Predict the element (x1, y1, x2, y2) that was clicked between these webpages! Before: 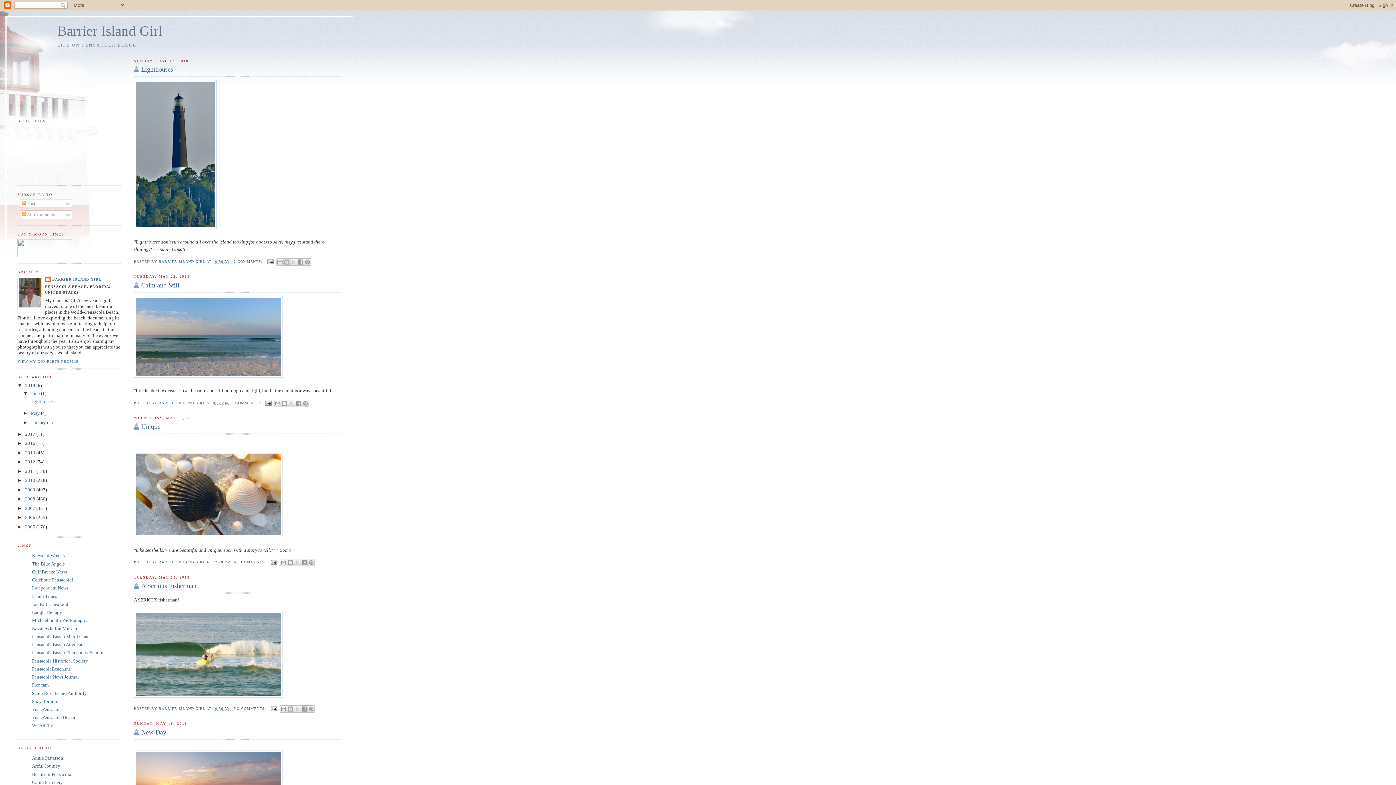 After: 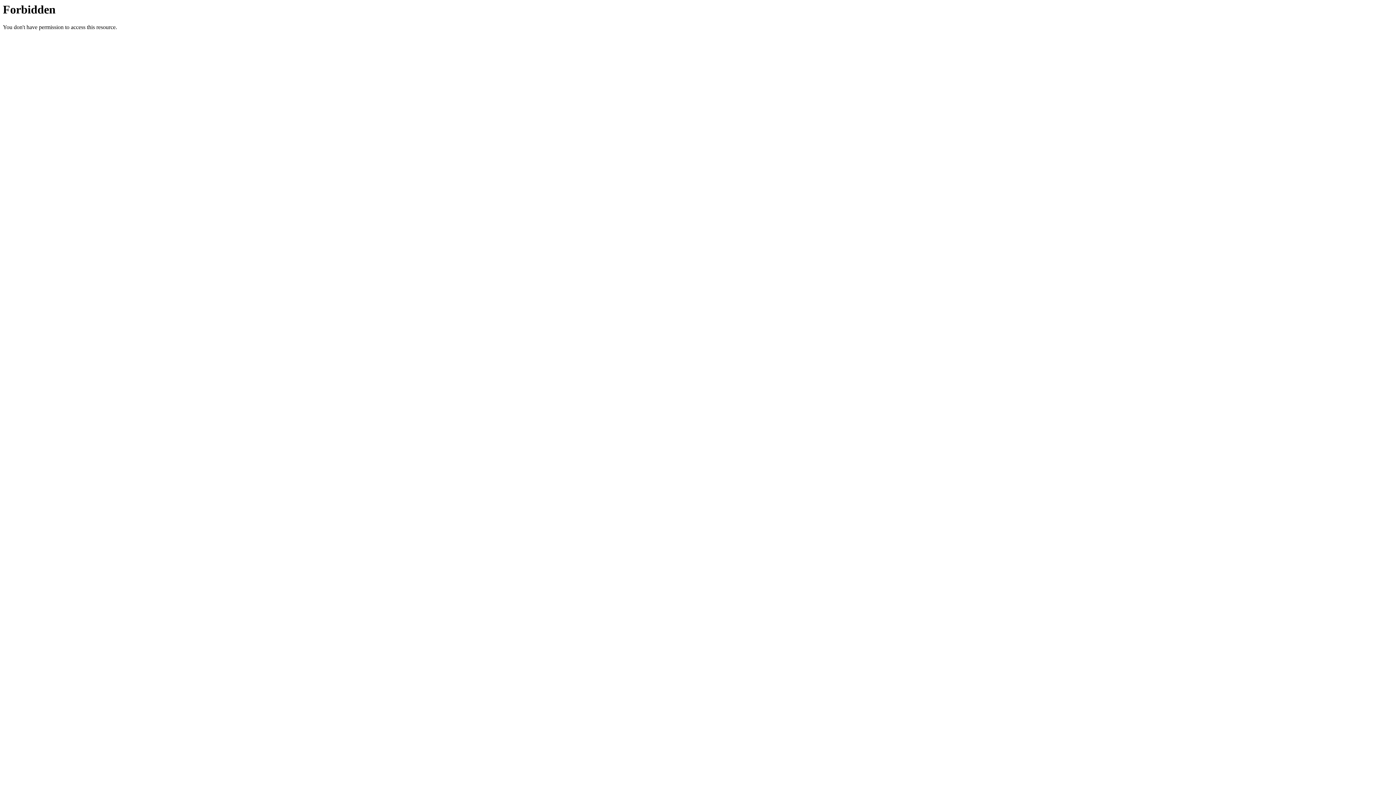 Action: label: Gulf Breeze News bbox: (32, 569, 66, 574)